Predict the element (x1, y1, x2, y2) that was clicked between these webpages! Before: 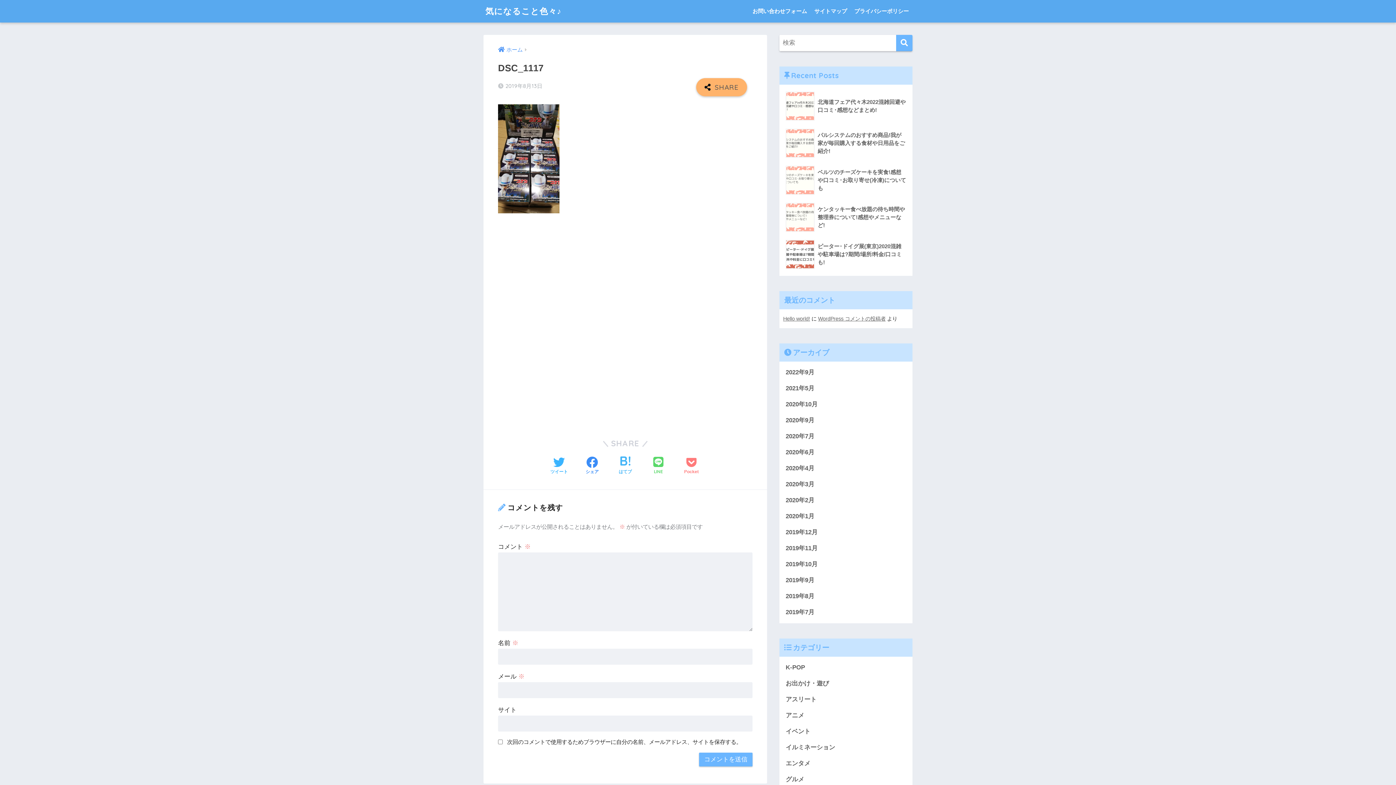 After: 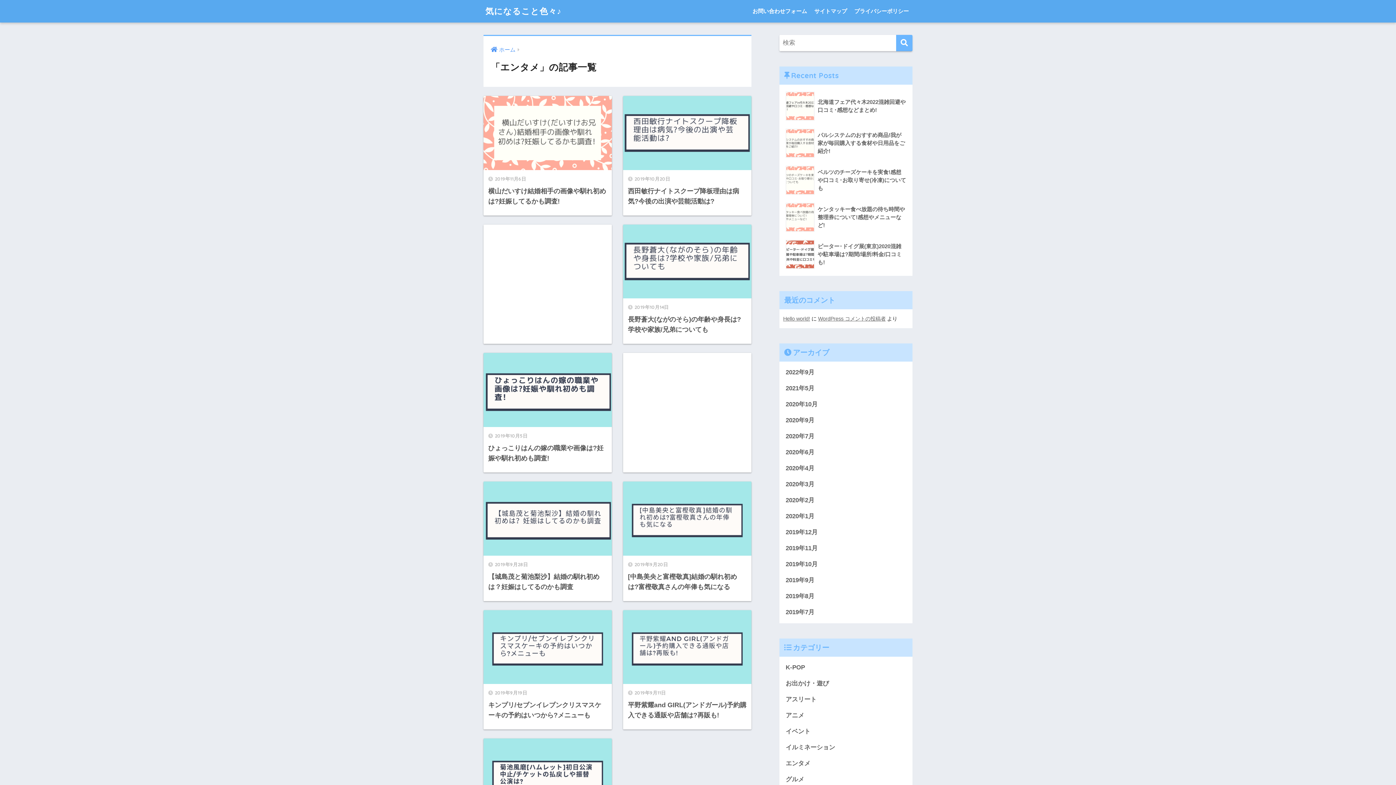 Action: bbox: (783, 755, 909, 771) label: エンタメ